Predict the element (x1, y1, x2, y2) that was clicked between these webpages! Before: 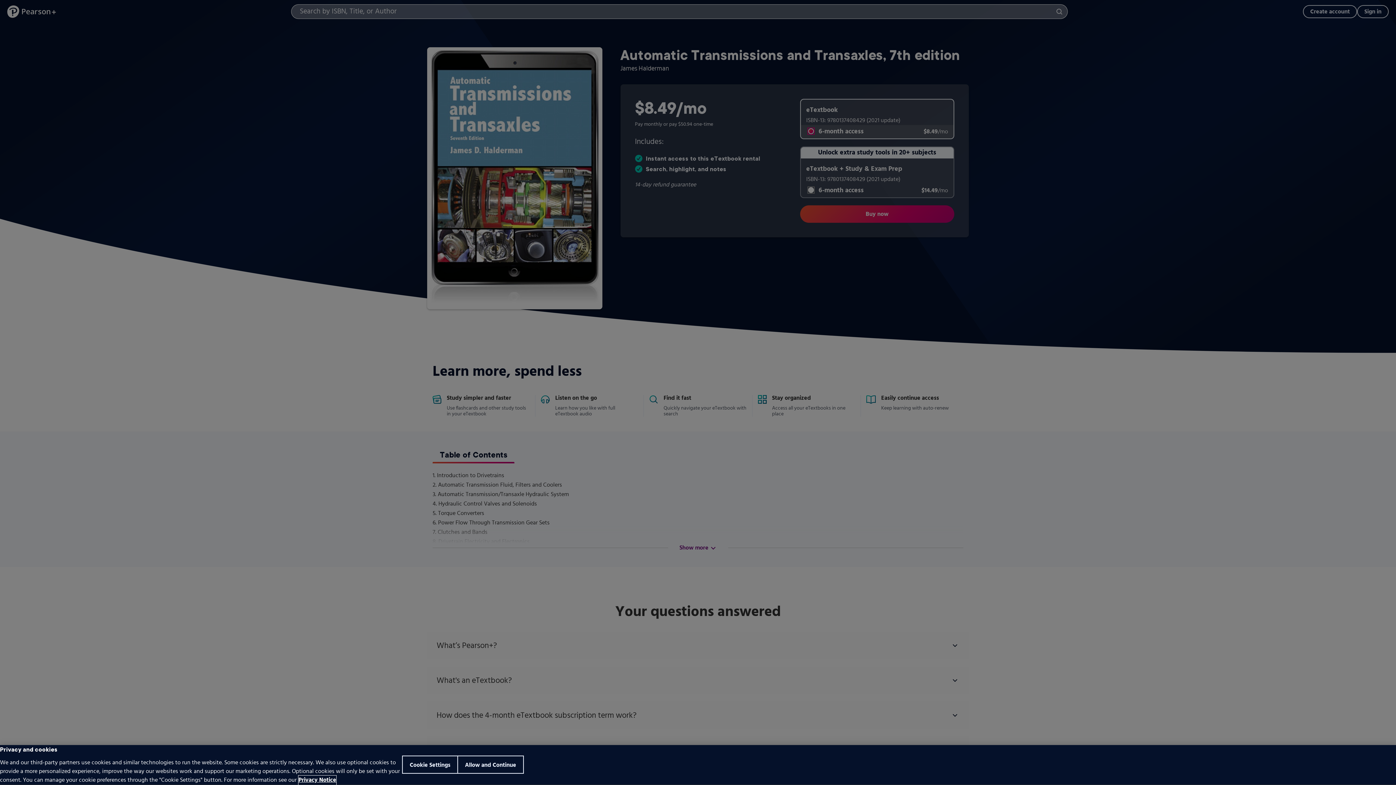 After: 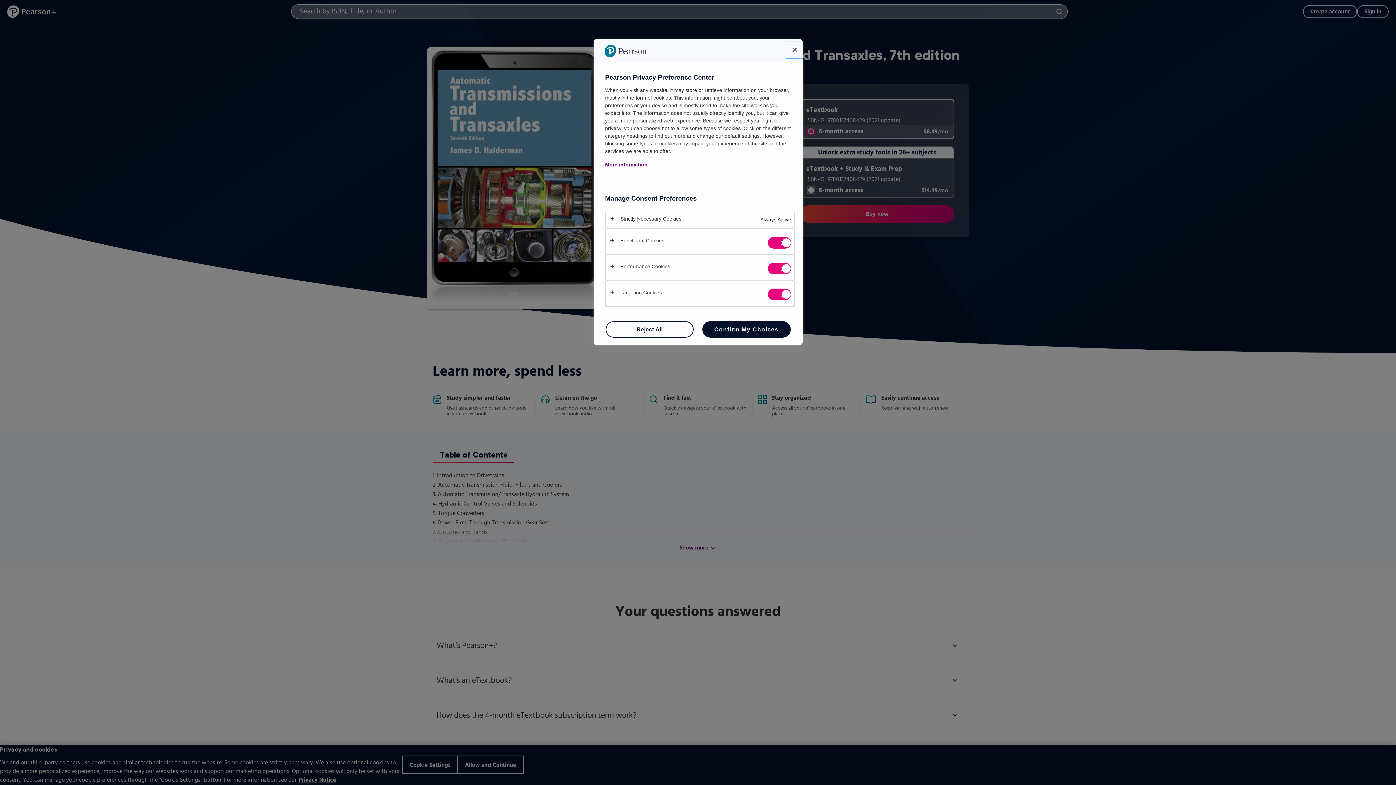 Action: label: Cookie Settings bbox: (402, 756, 457, 773)